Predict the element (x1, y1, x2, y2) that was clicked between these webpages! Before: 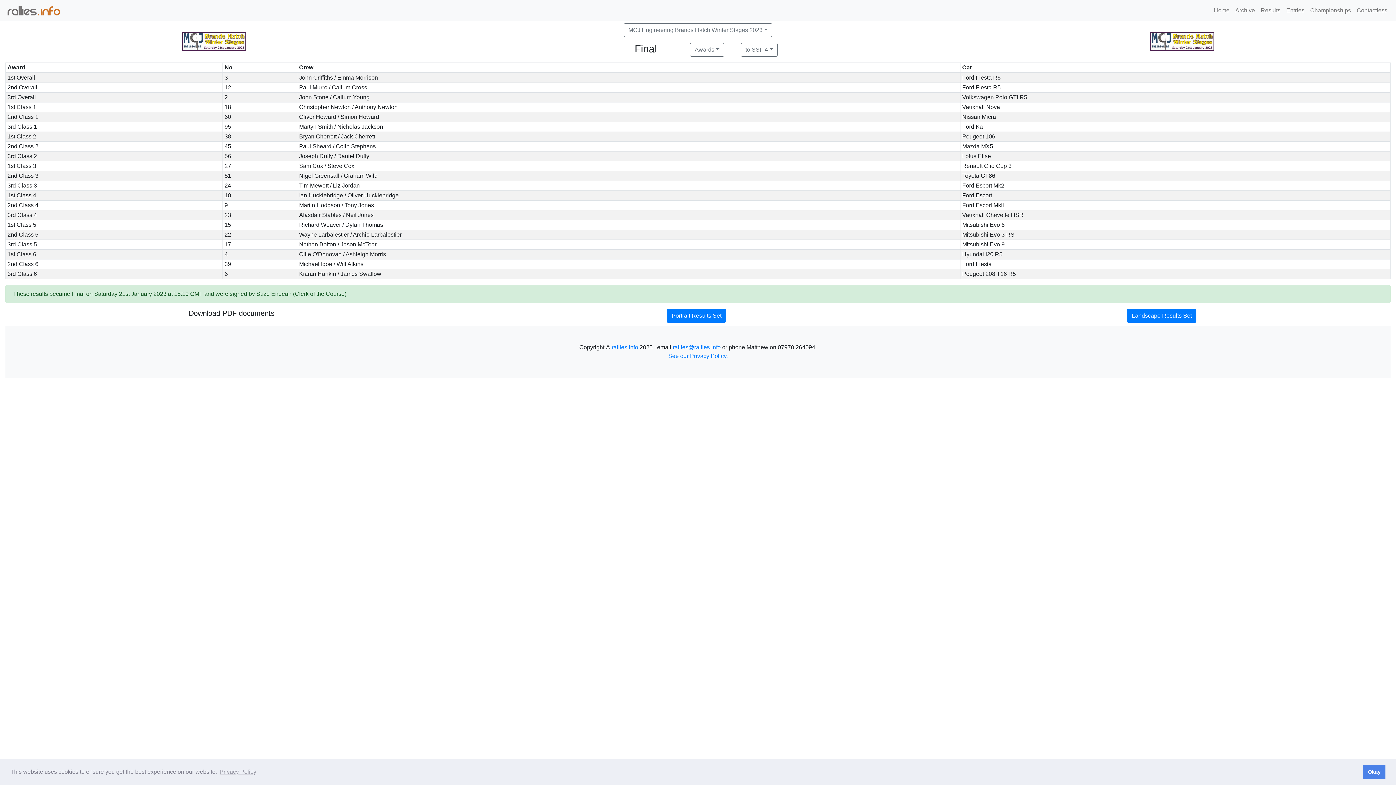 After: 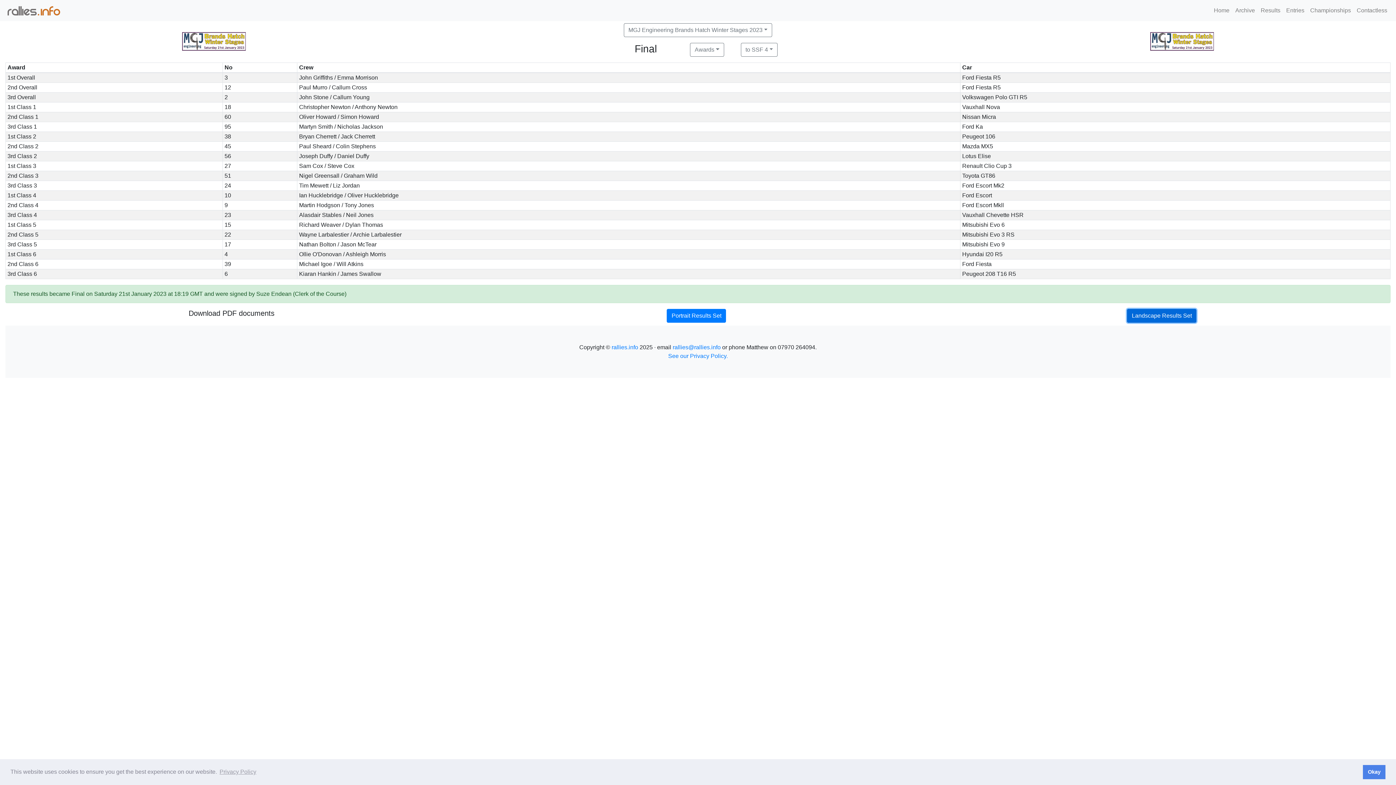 Action: label: Landscape Results Set bbox: (1127, 309, 1196, 322)